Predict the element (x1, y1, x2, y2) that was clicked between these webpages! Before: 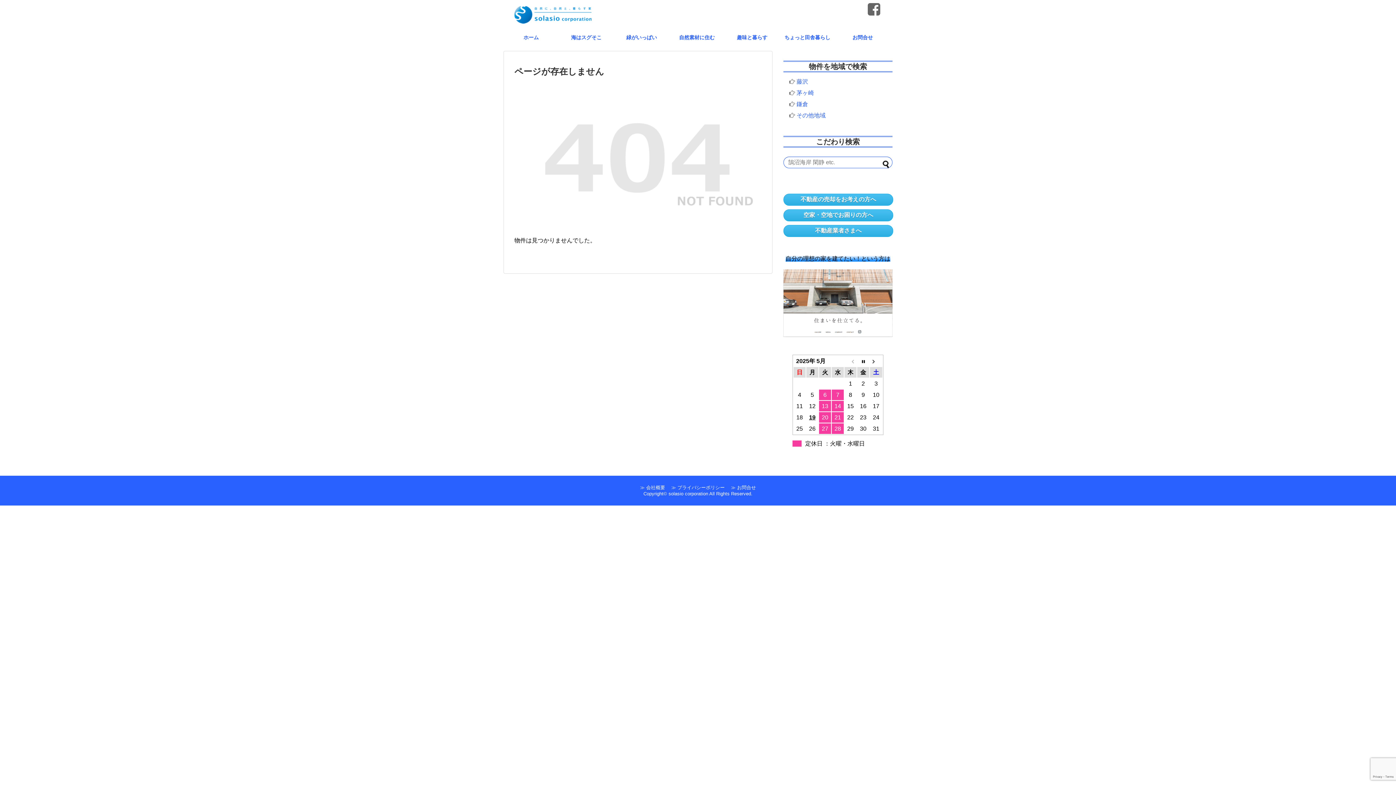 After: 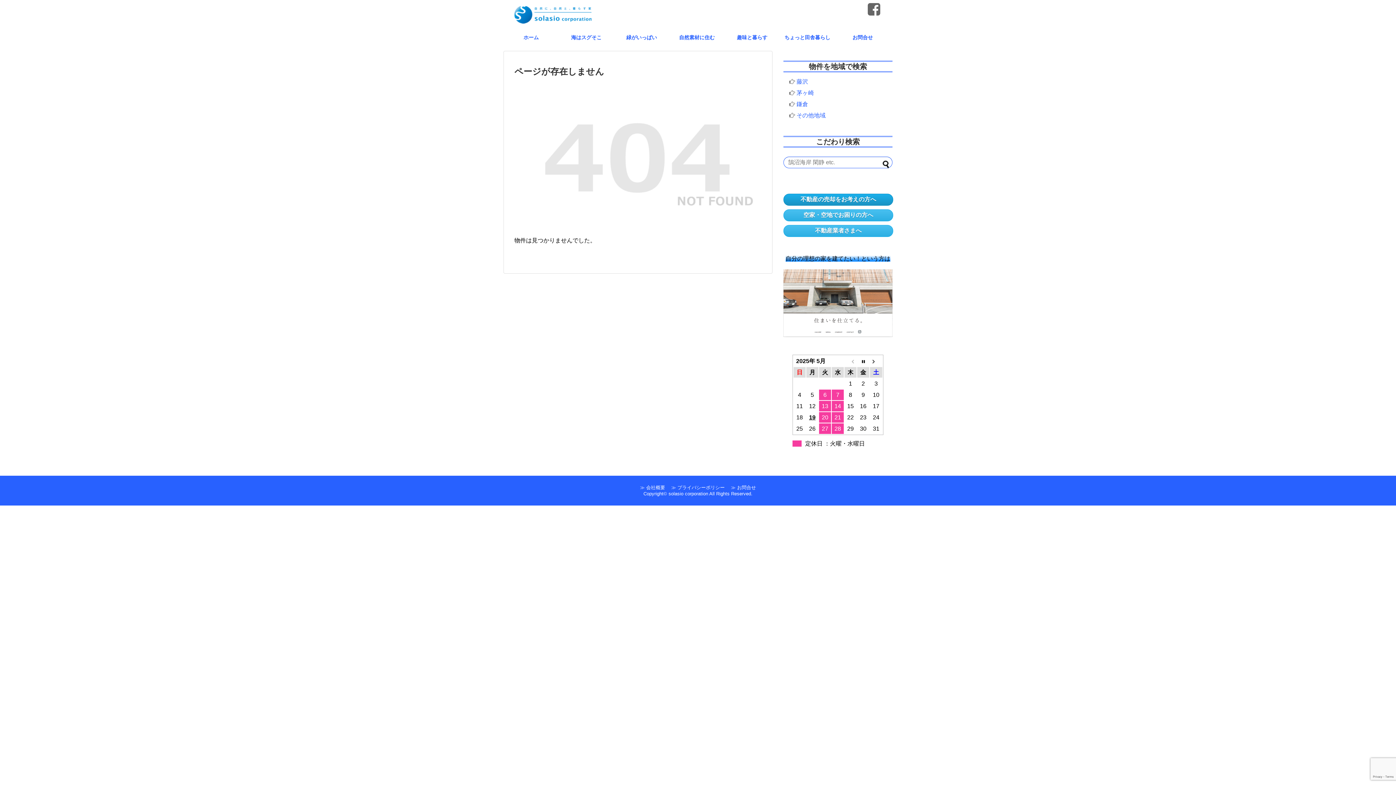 Action: label: 不動産の売却をお考えの方へ bbox: (783, 193, 893, 205)